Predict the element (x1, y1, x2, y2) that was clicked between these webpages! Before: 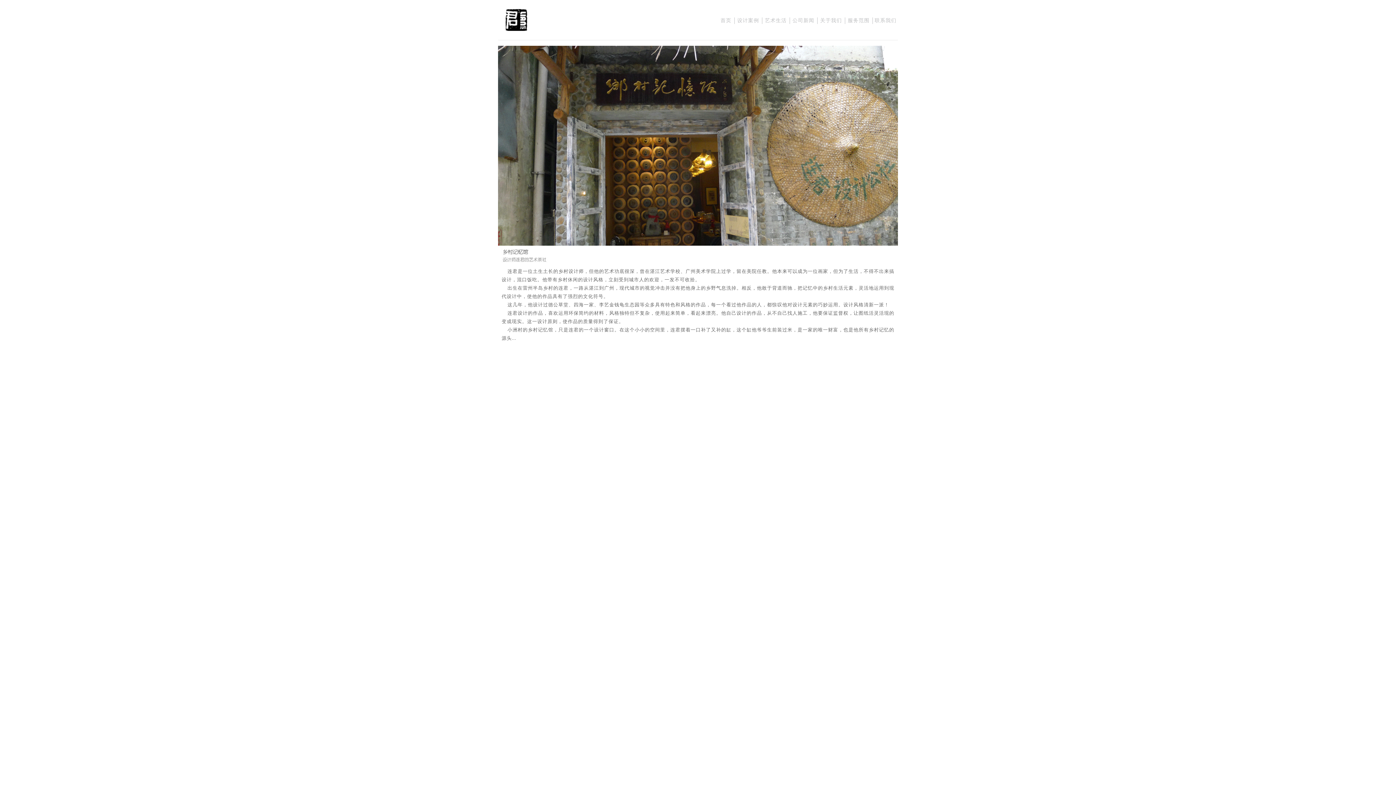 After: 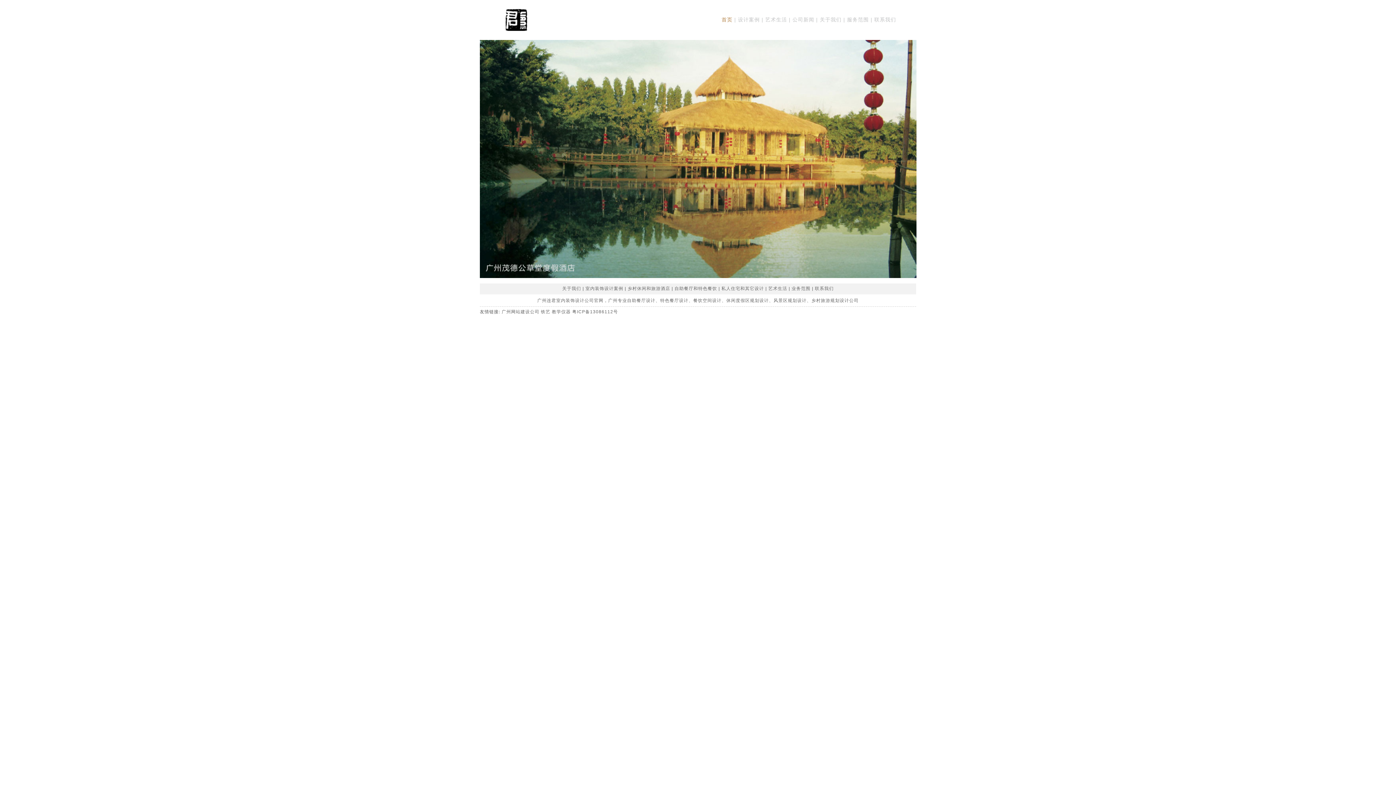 Action: bbox: (498, 26, 527, 32)